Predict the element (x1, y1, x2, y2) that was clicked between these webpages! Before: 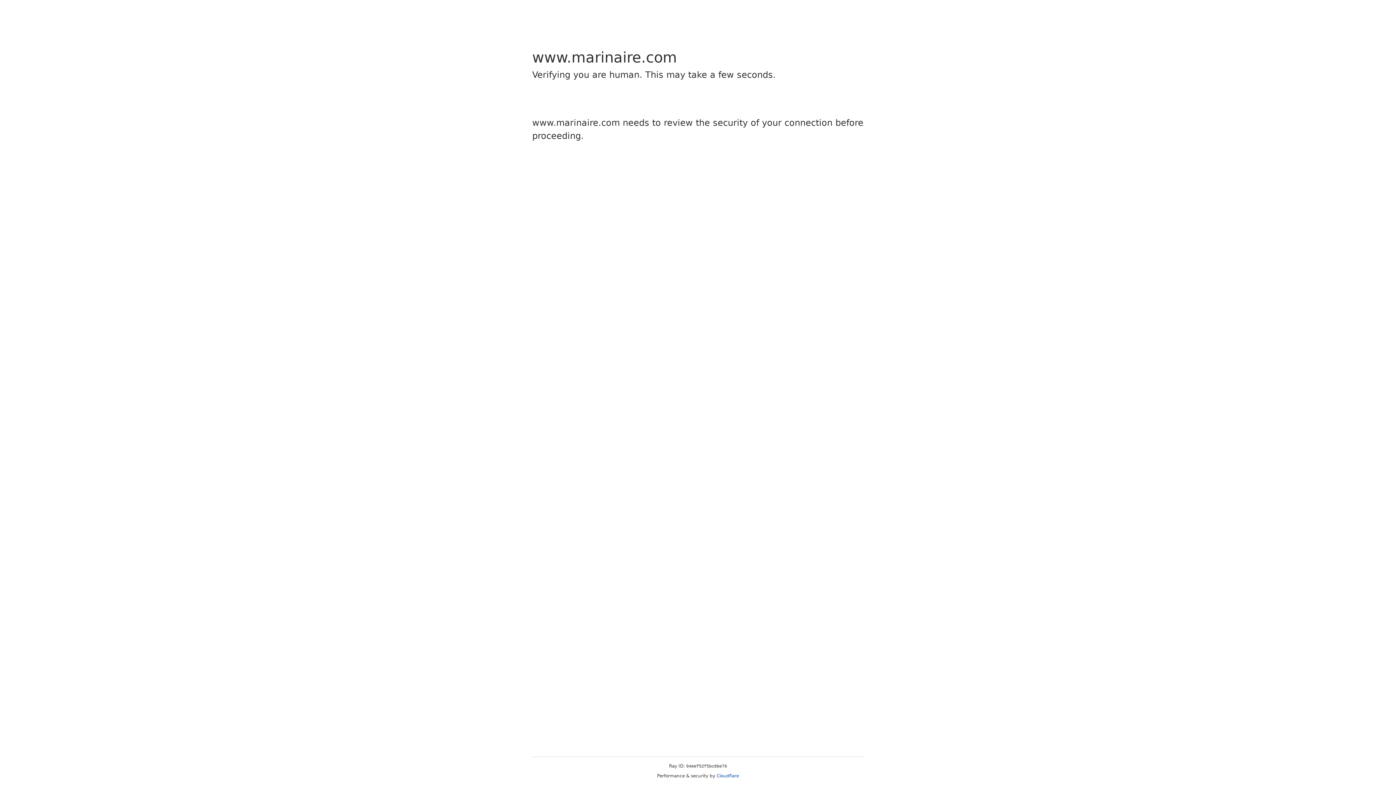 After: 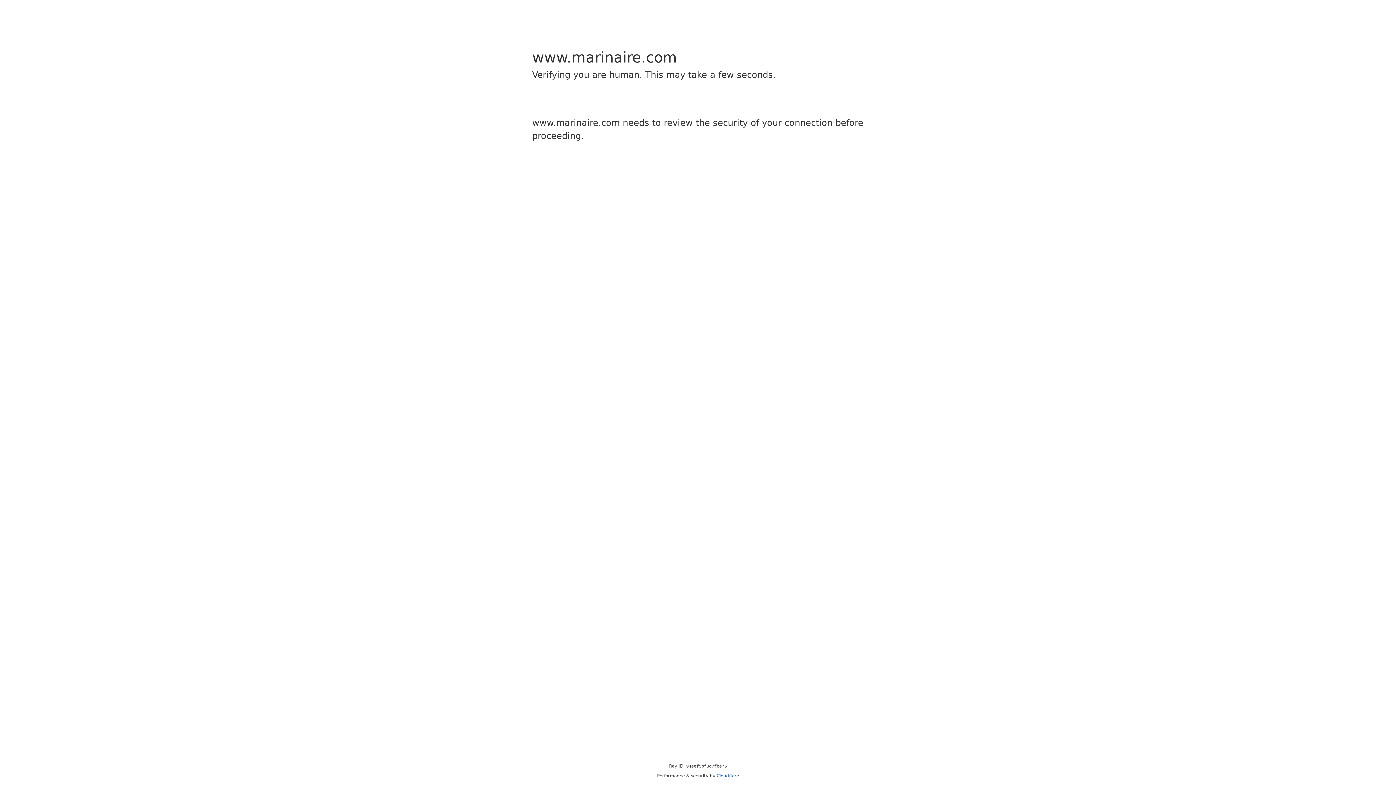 Action: label: Cloudflare bbox: (716, 773, 739, 778)